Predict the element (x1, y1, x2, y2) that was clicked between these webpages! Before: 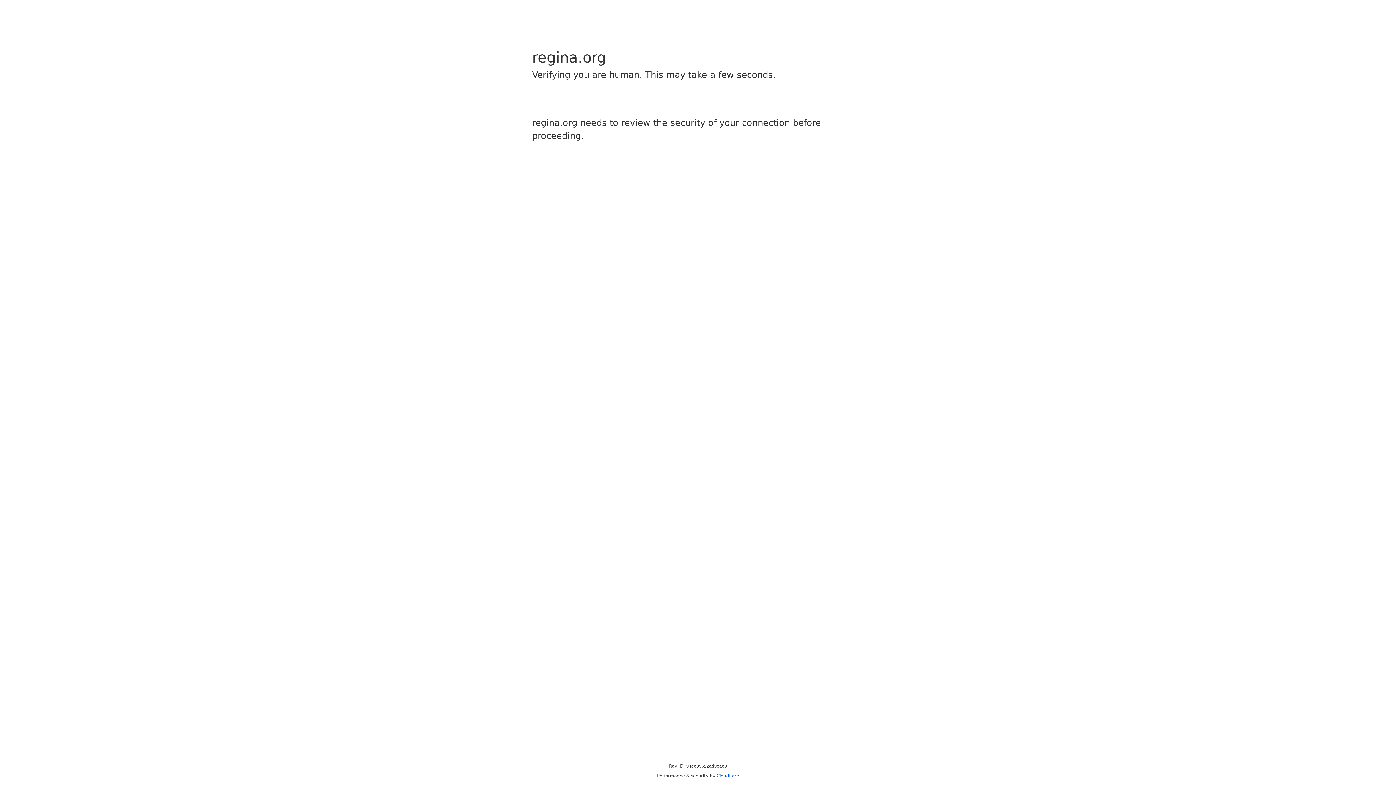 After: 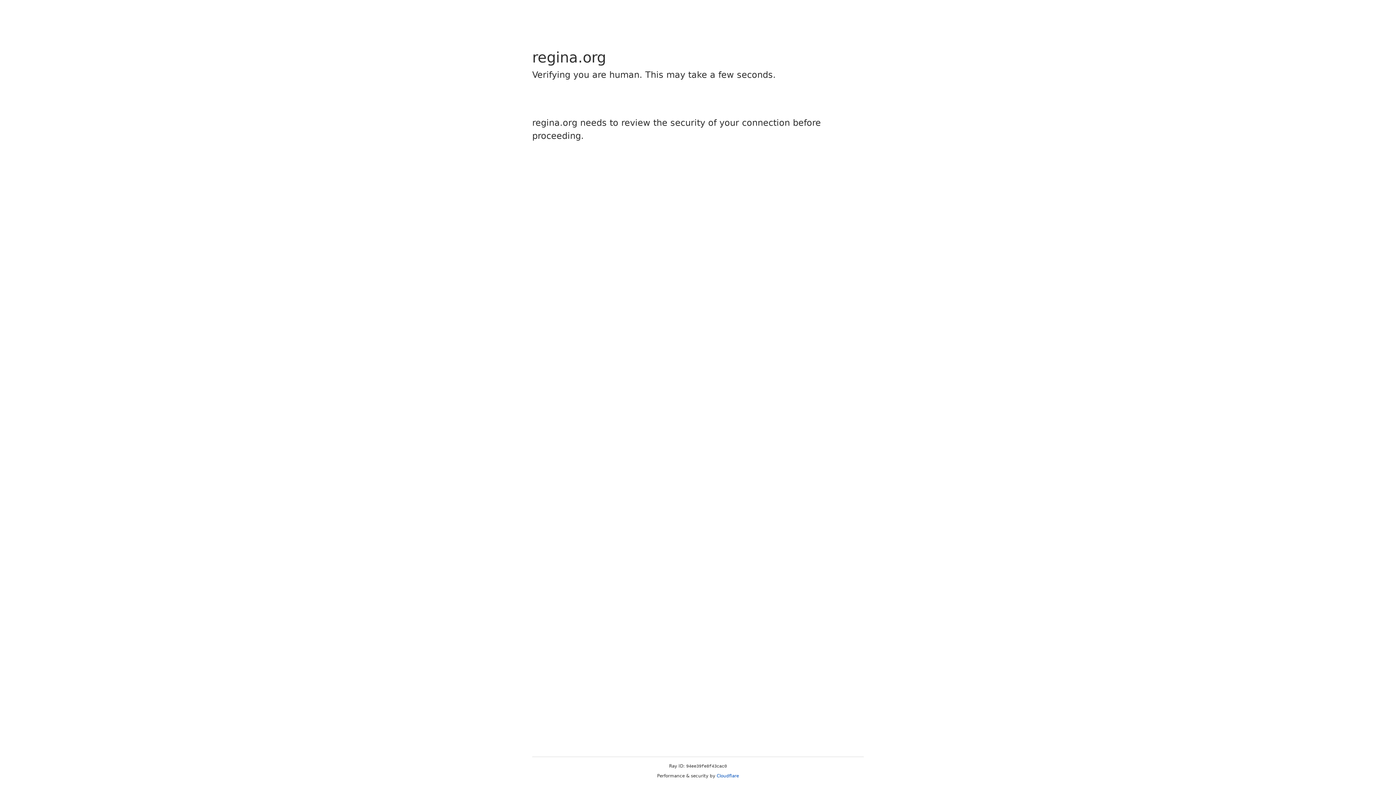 Action: label: Cloudflare bbox: (716, 773, 739, 778)